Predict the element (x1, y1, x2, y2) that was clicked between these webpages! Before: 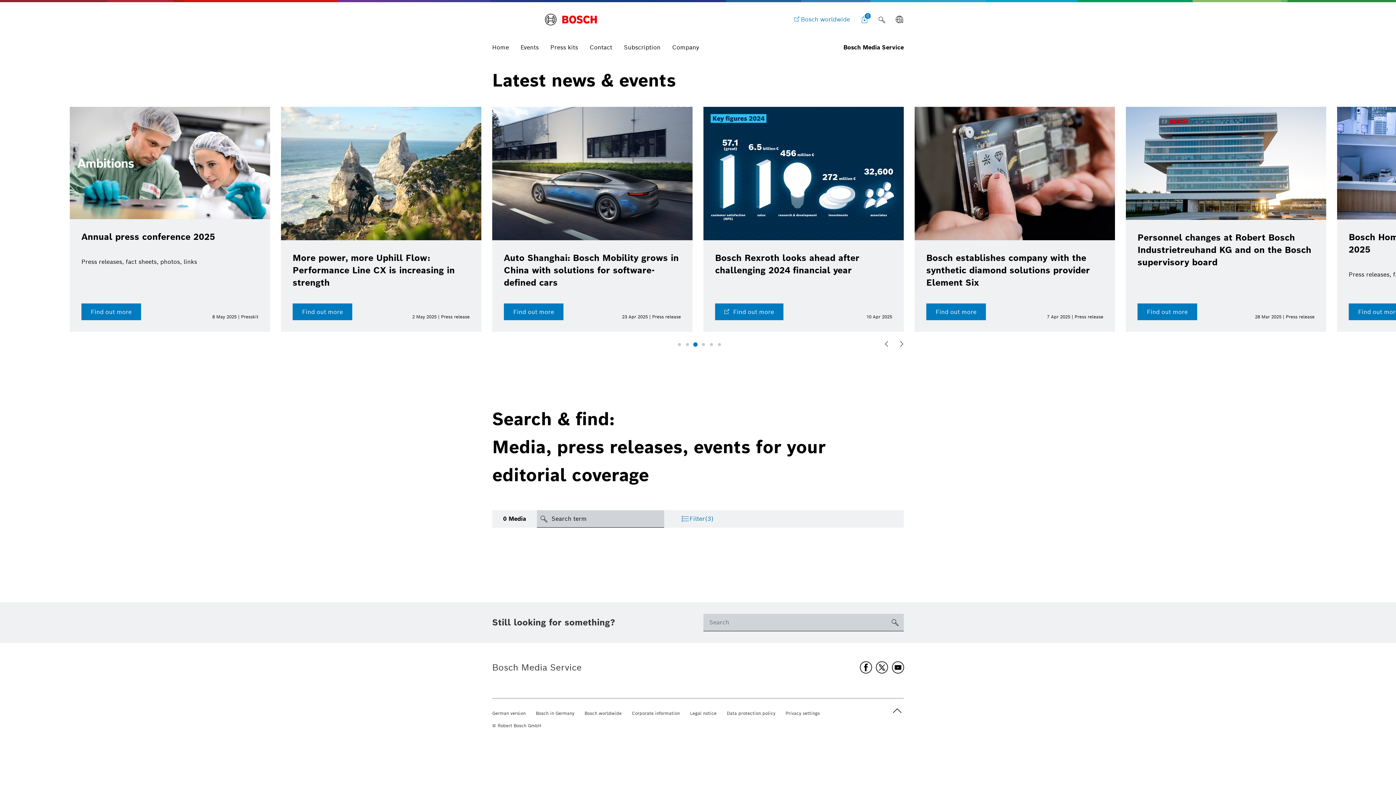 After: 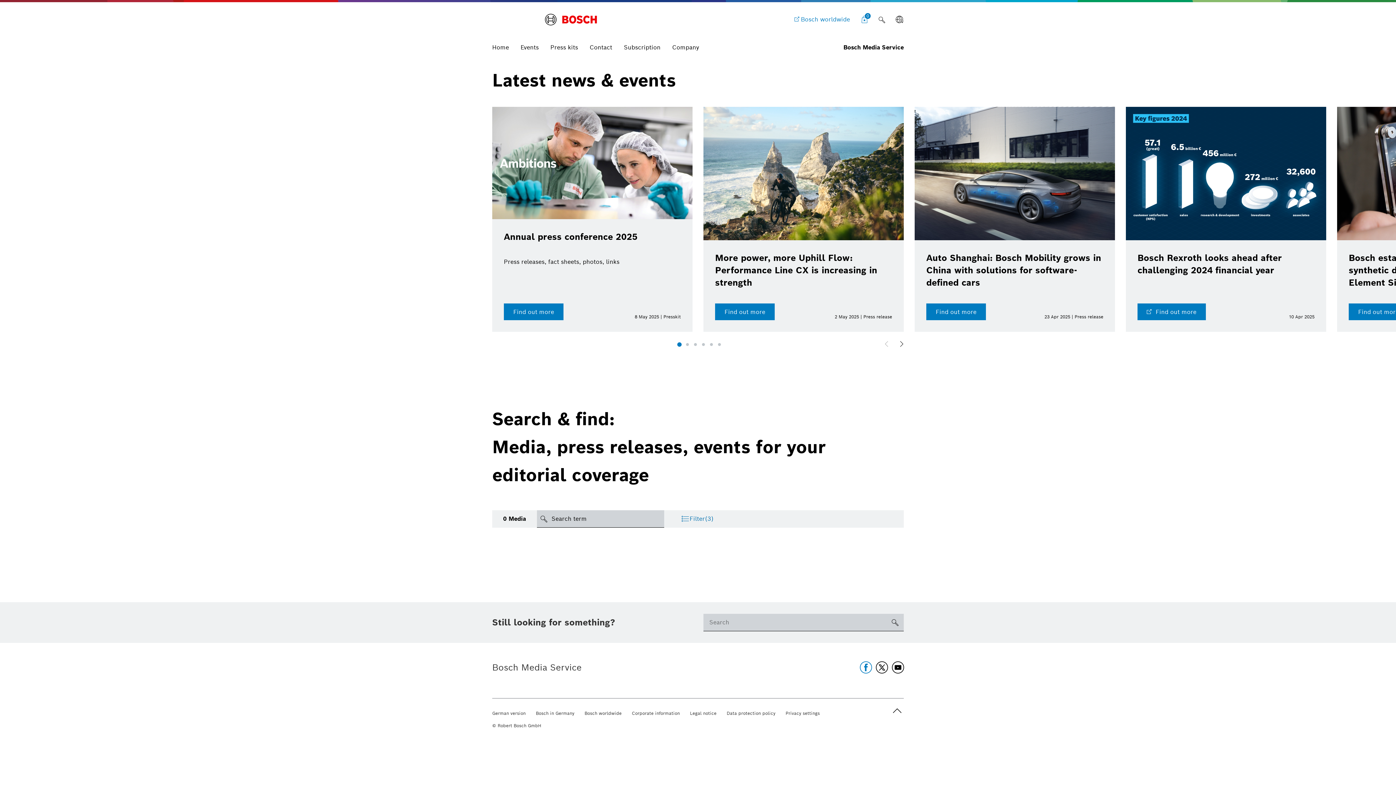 Action: bbox: (858, 660, 873, 675)